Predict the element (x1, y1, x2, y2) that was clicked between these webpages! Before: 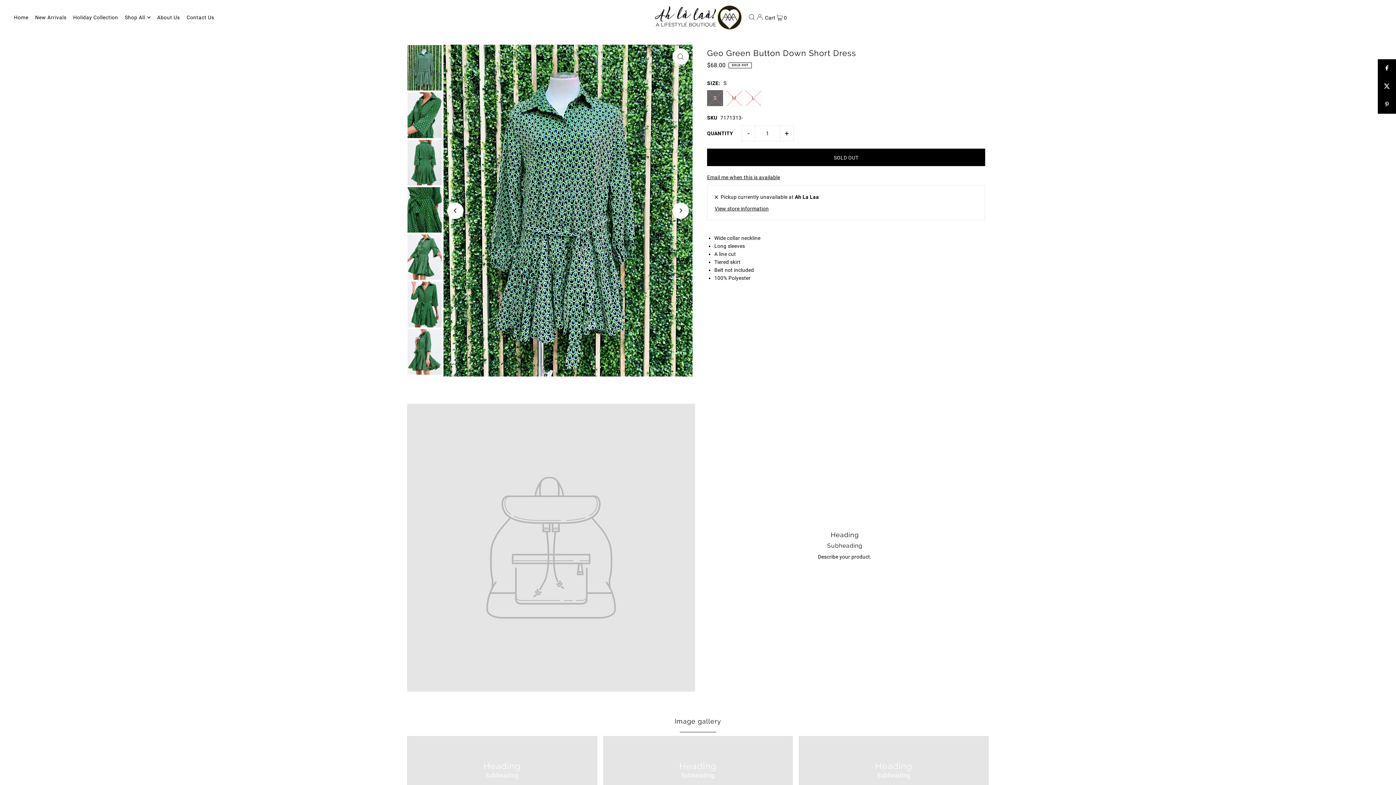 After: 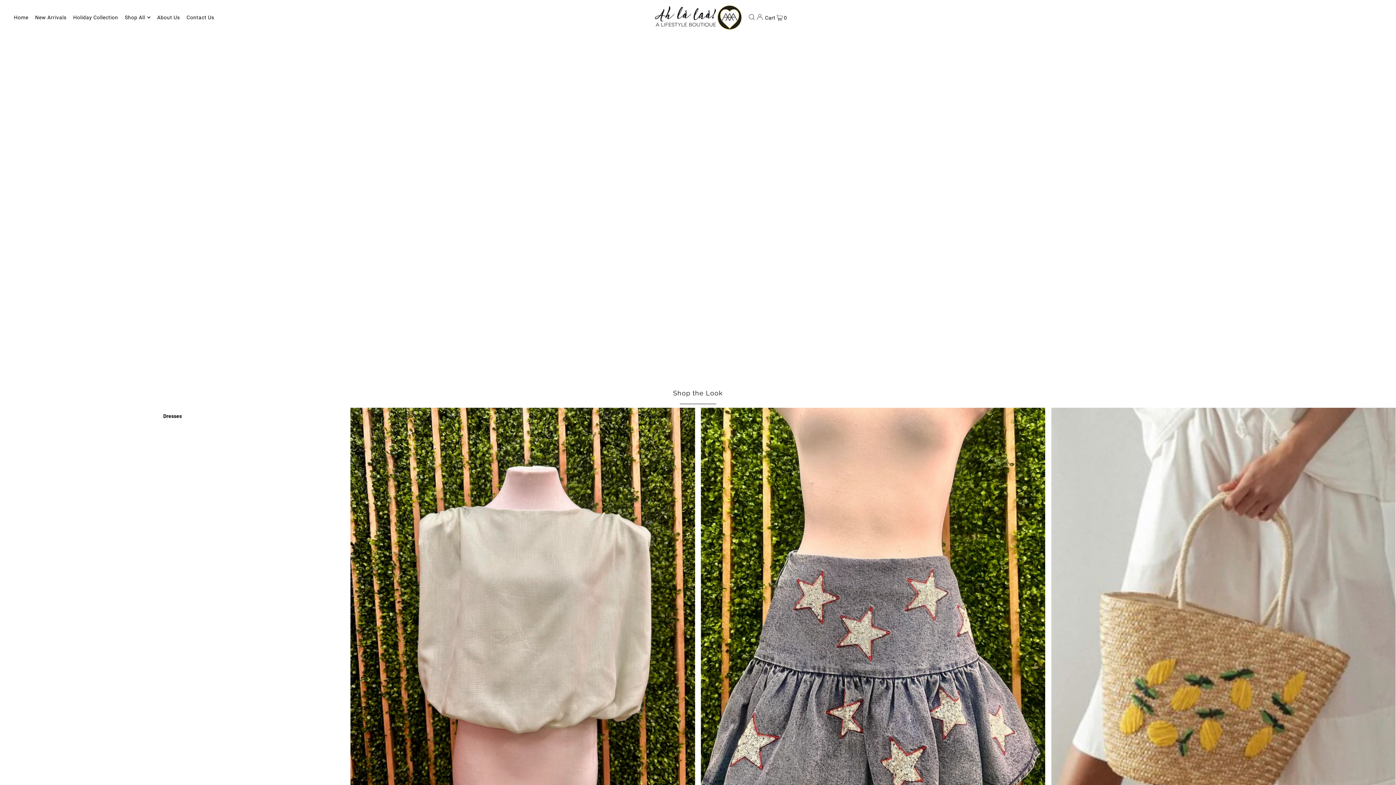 Action: bbox: (654, 0, 741, 33)